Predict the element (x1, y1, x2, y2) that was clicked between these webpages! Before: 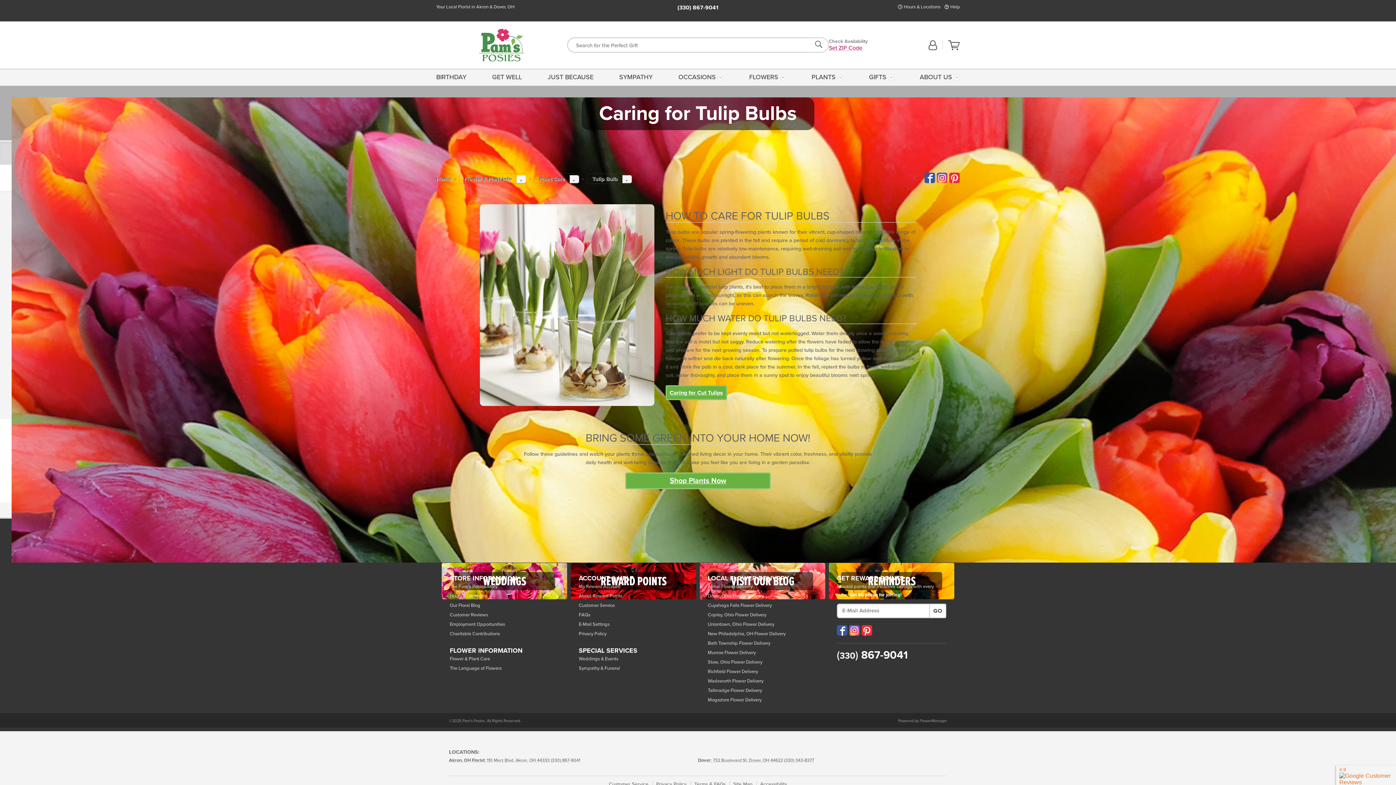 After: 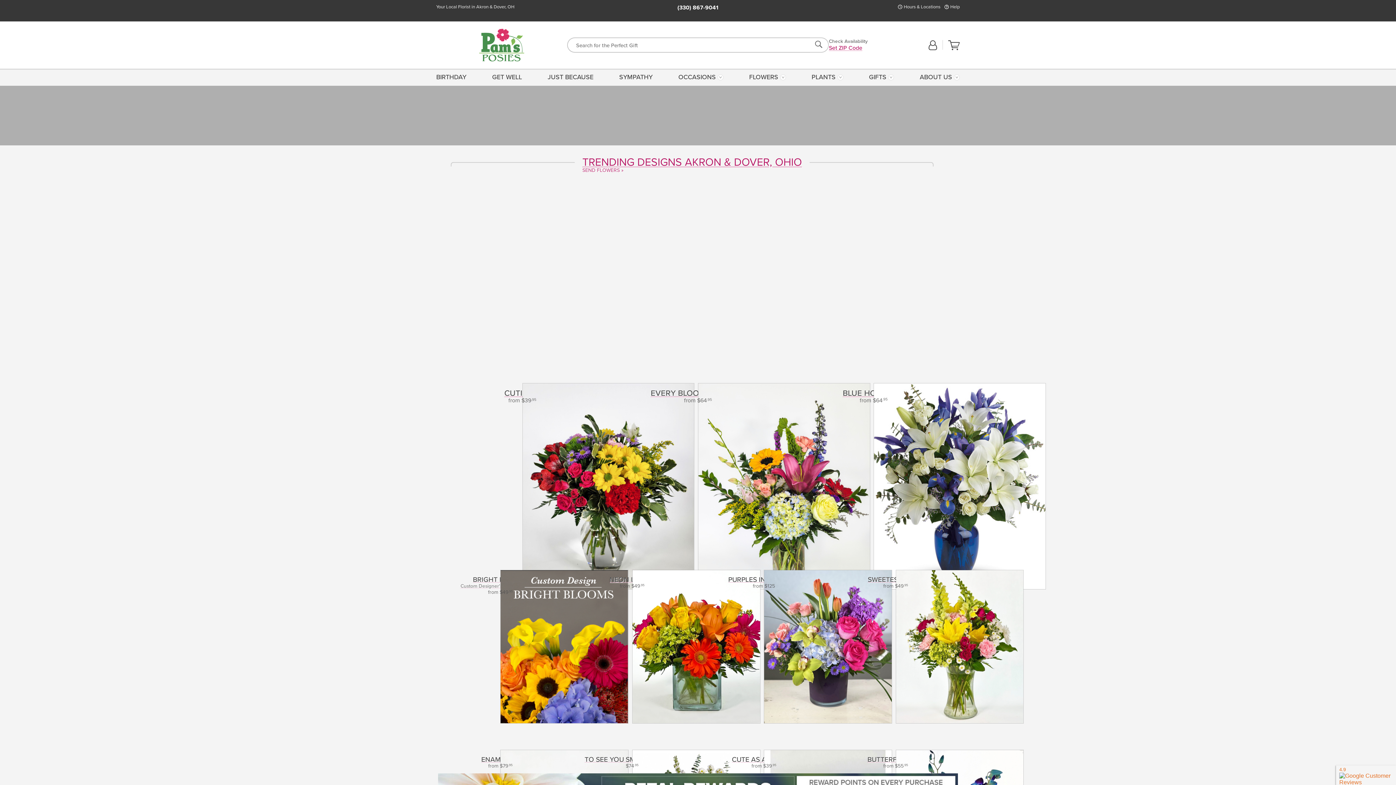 Action: label: Back to the Home Page bbox: (436, 28, 567, 61)